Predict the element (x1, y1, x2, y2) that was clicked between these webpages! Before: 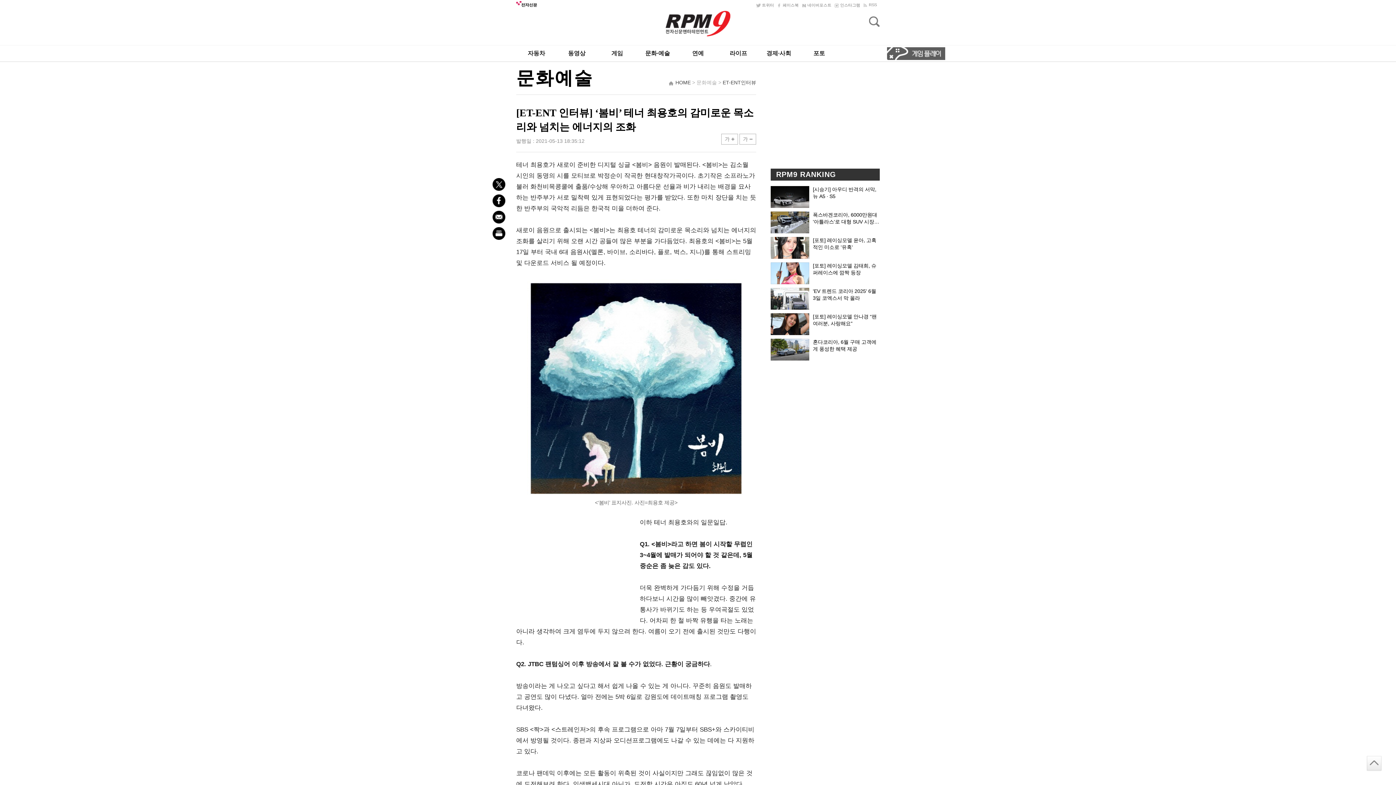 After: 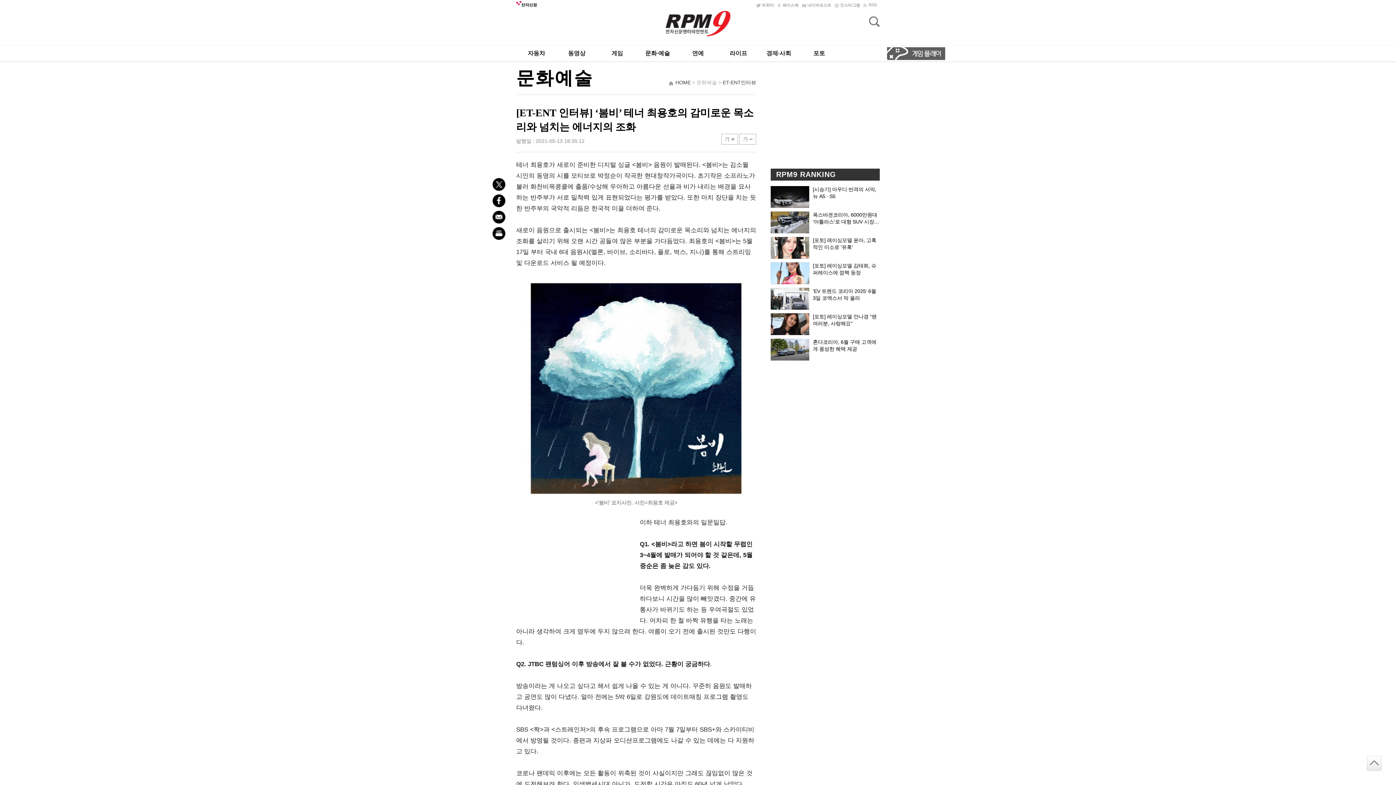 Action: label: 페이스북 bbox: (777, 2, 801, 8)